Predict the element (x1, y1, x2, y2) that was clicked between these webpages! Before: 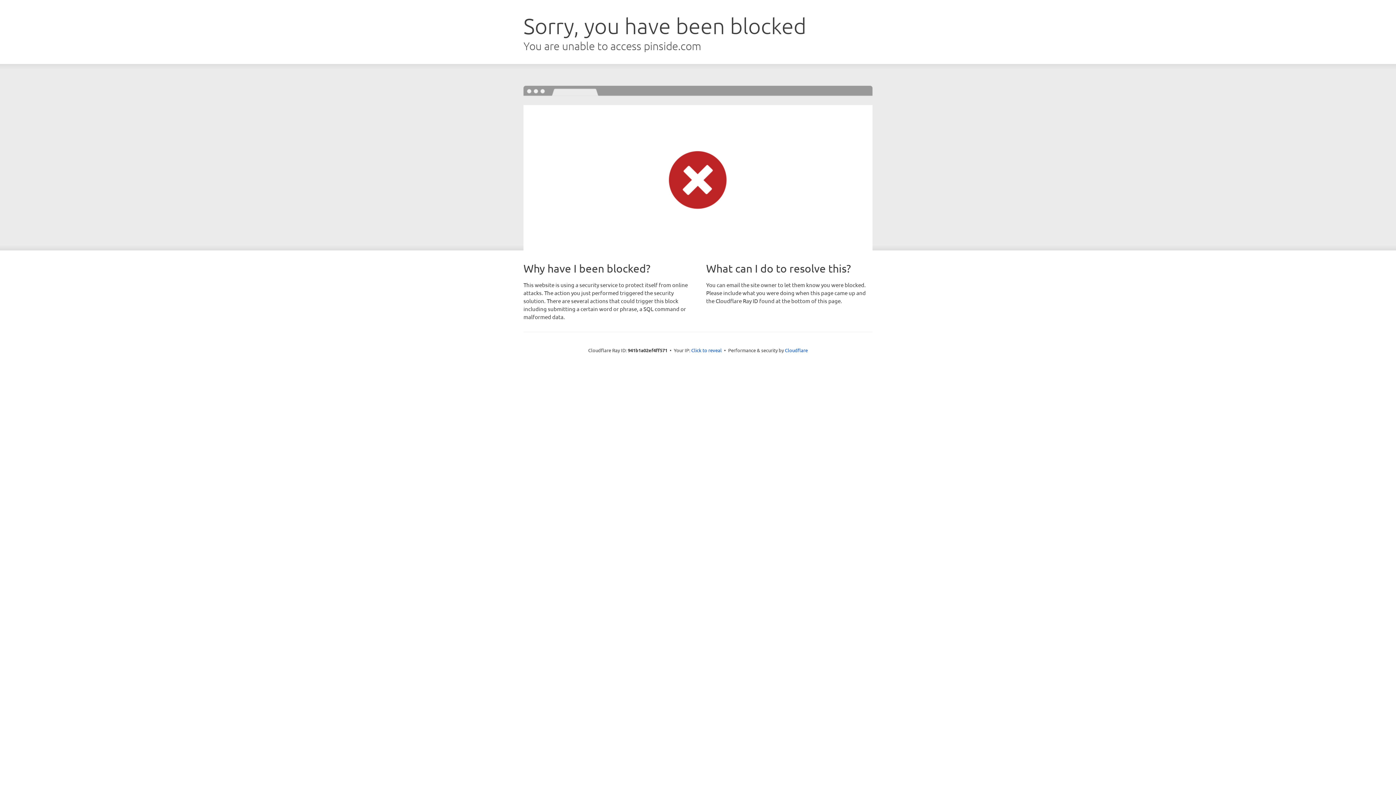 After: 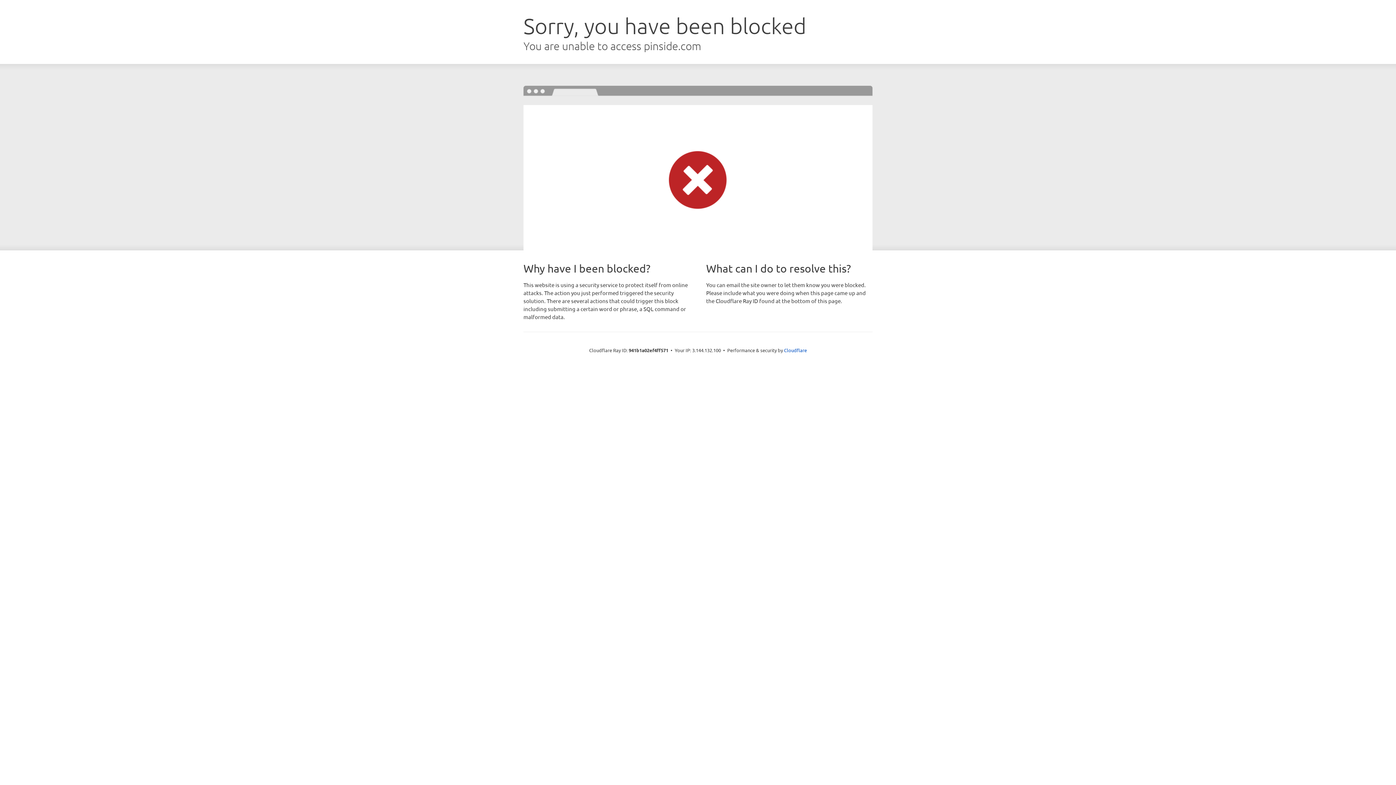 Action: bbox: (691, 346, 722, 353) label: Click to reveal